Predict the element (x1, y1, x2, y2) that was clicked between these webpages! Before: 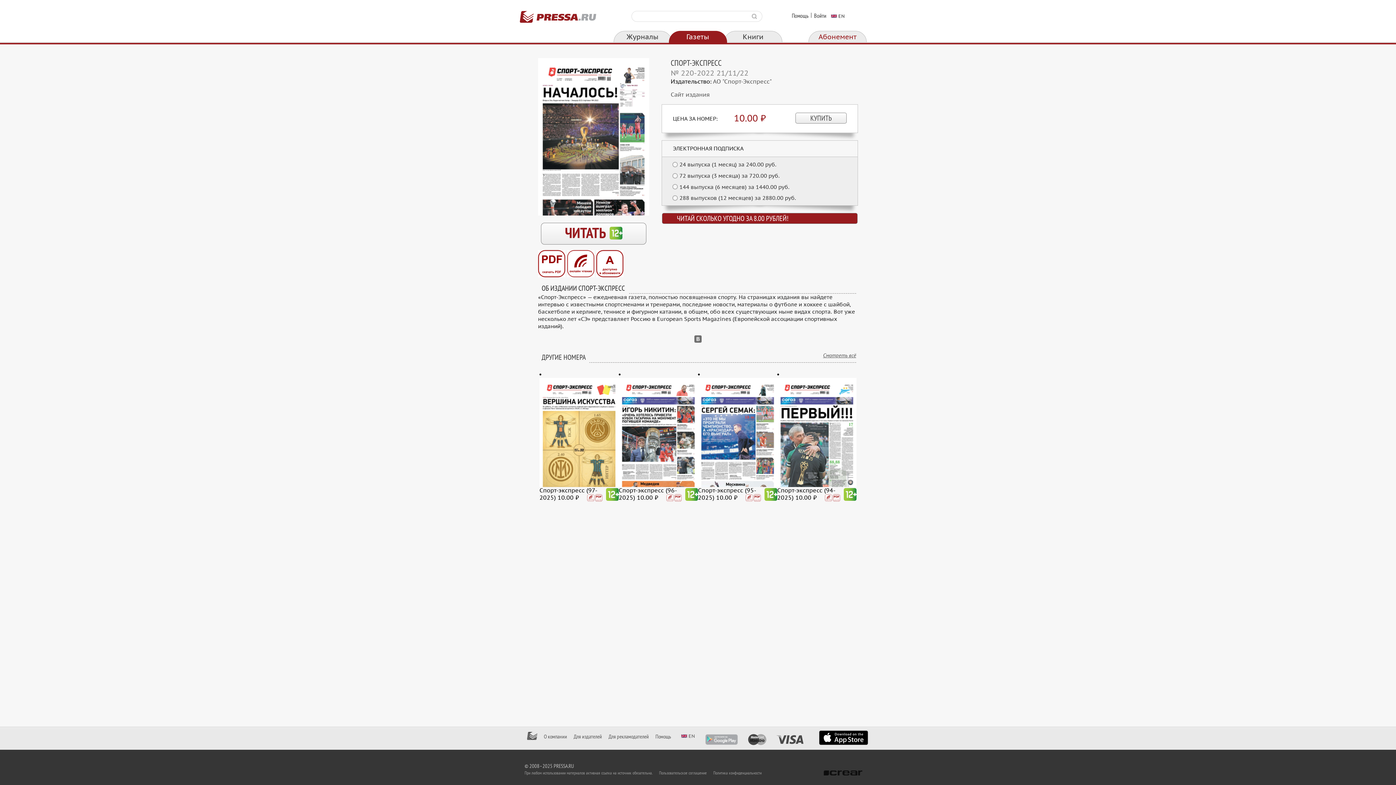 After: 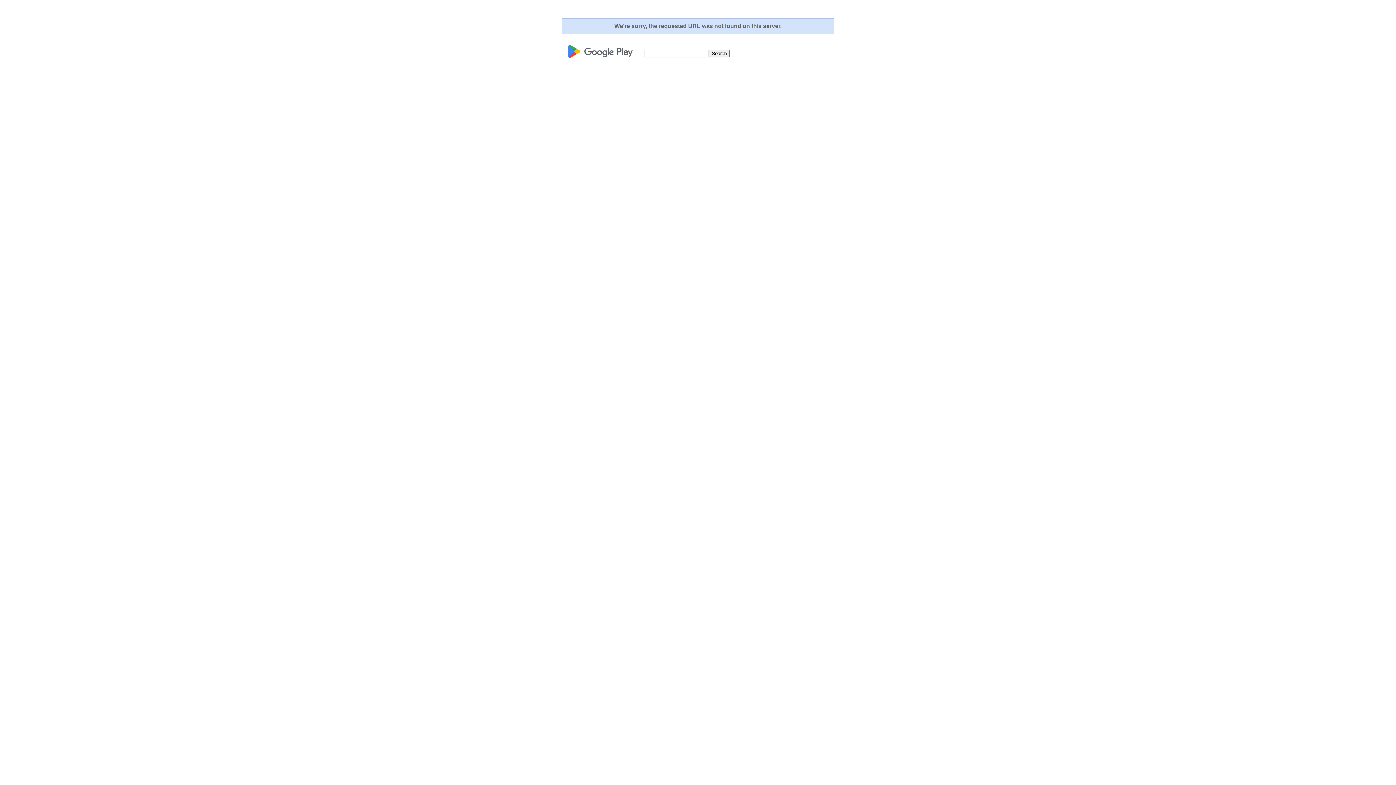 Action: bbox: (705, 734, 738, 745)